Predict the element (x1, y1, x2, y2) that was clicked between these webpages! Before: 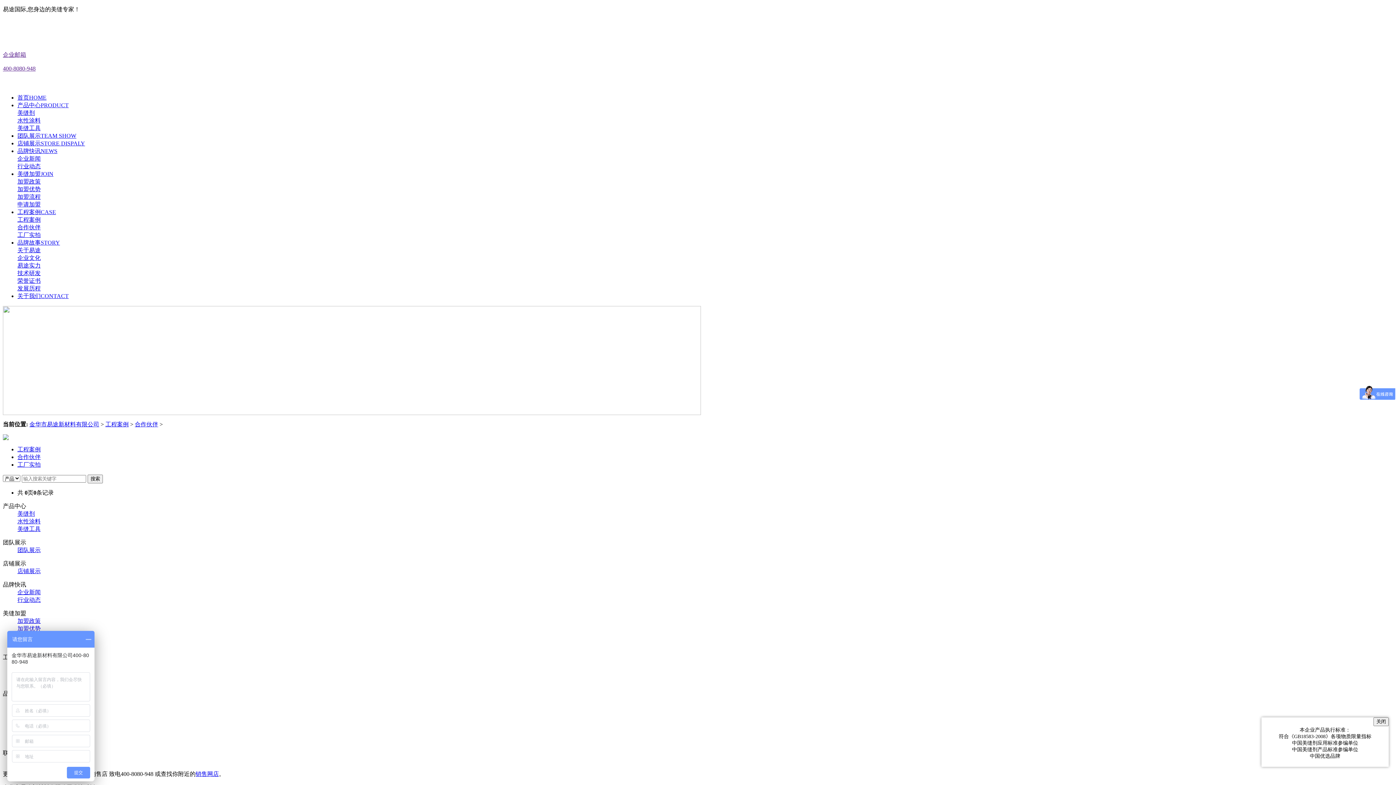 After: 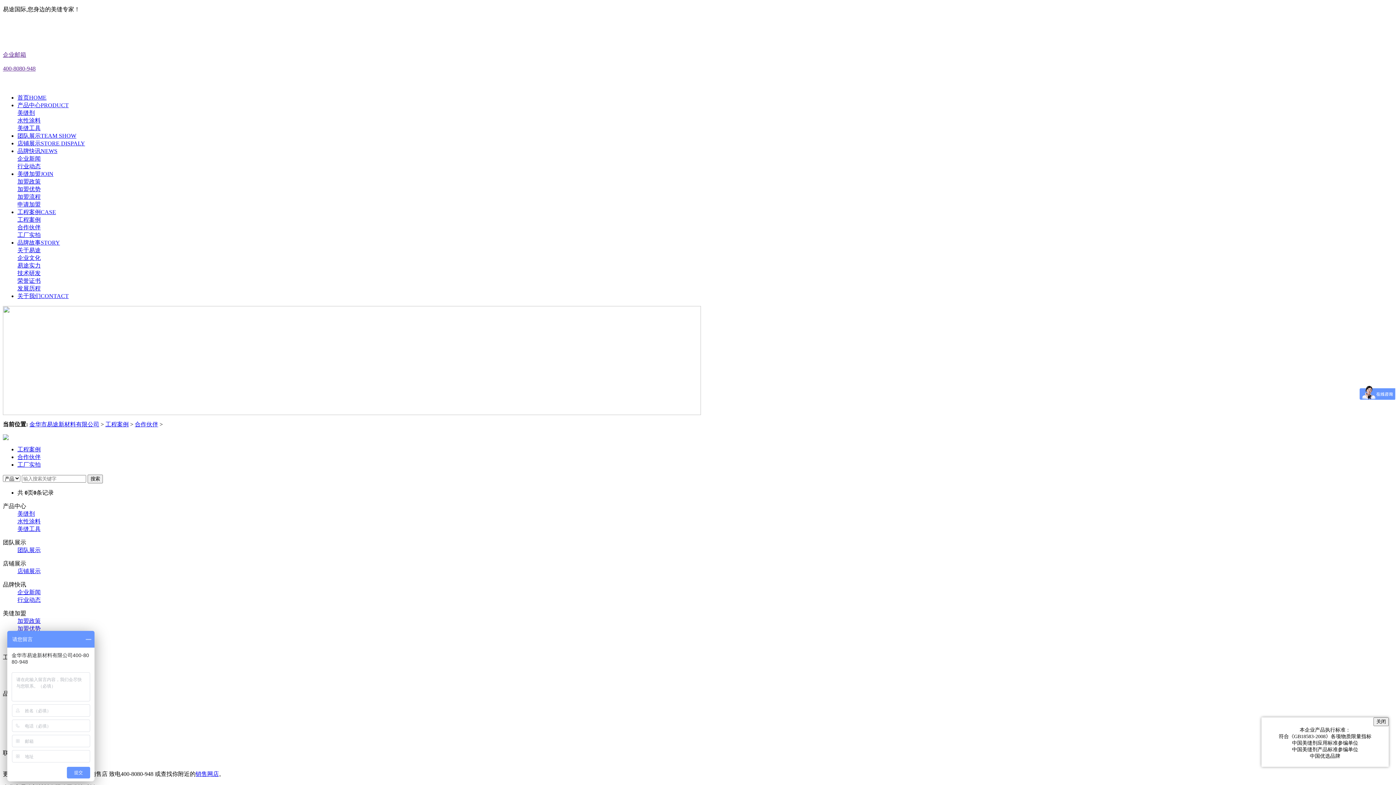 Action: bbox: (17, 148, 57, 154) label: 品牌快讯NEWS